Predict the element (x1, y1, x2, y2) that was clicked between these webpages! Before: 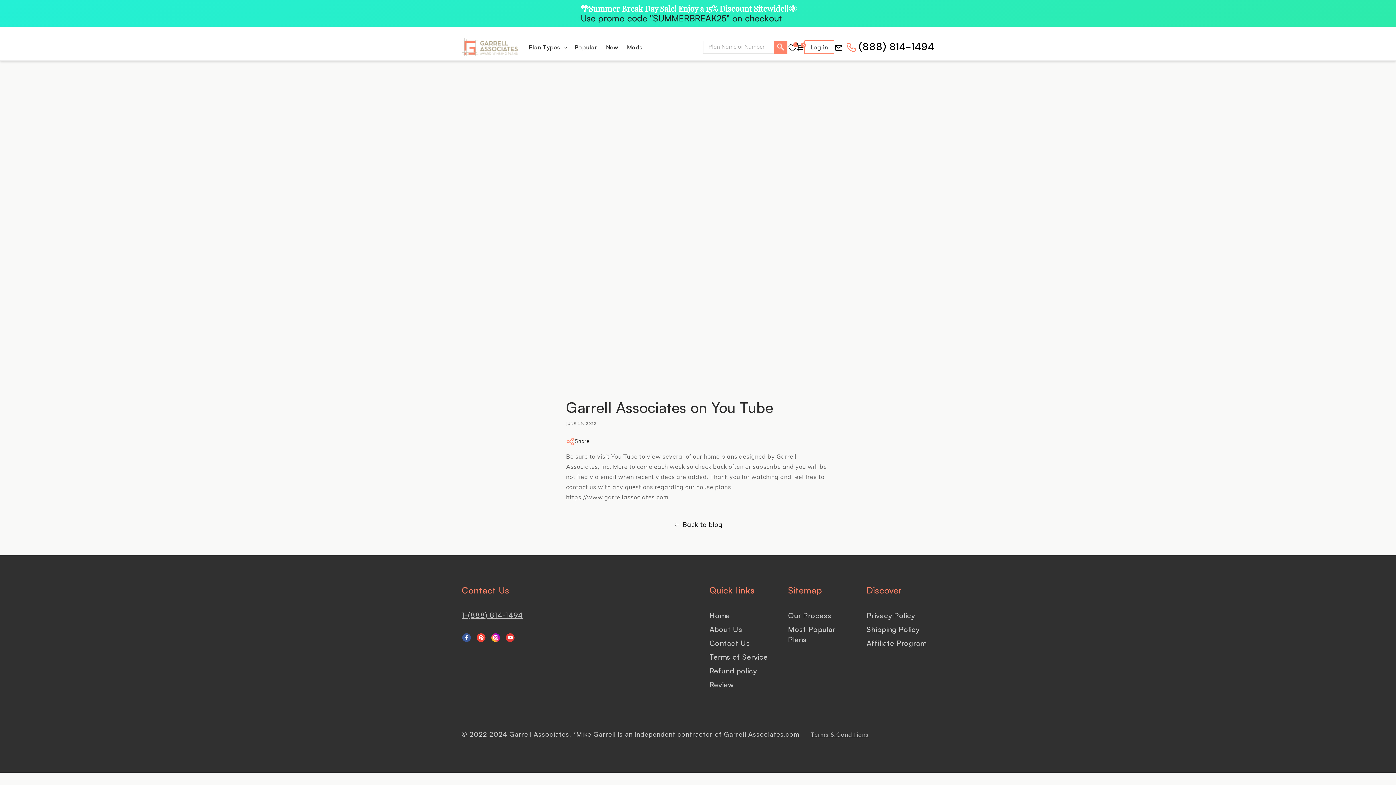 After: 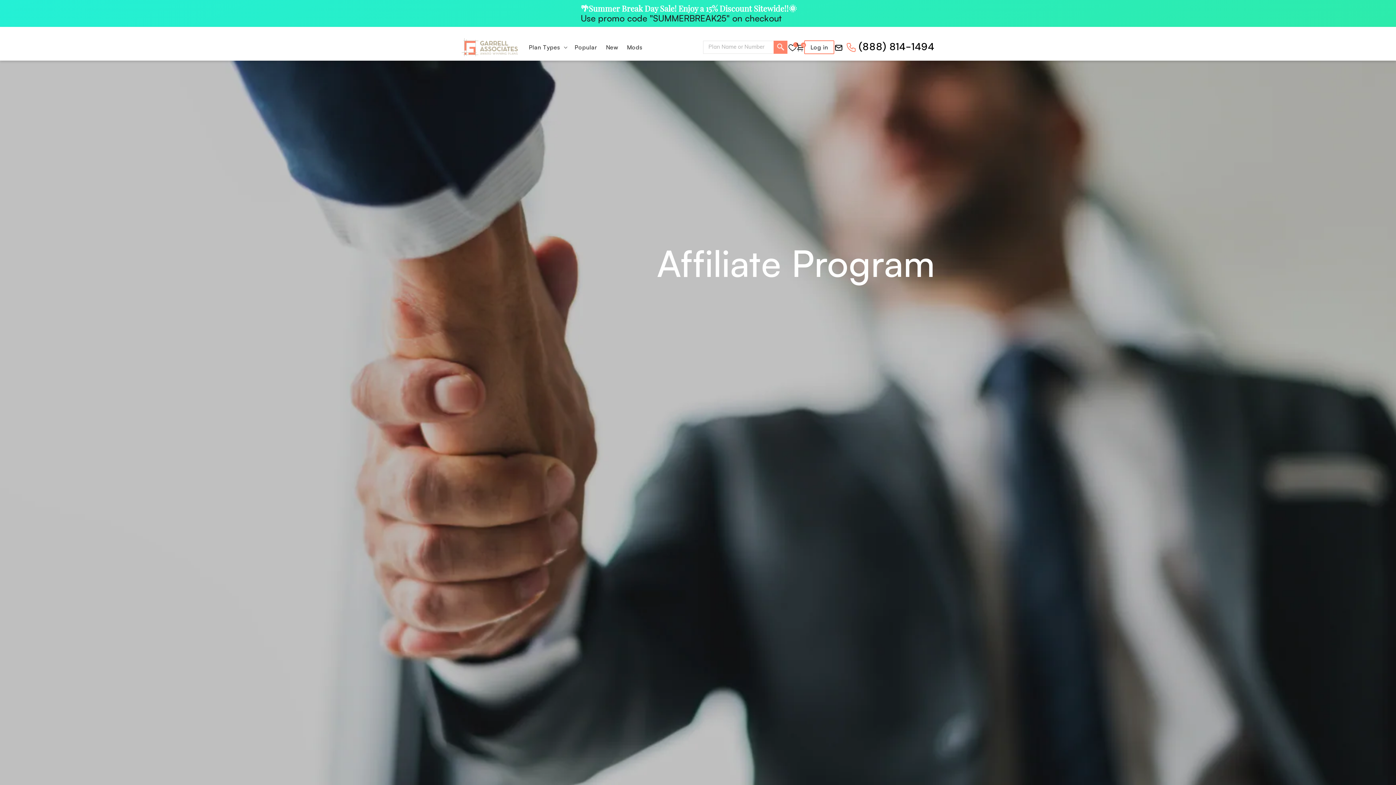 Action: bbox: (866, 636, 926, 650) label: Affiliate Program